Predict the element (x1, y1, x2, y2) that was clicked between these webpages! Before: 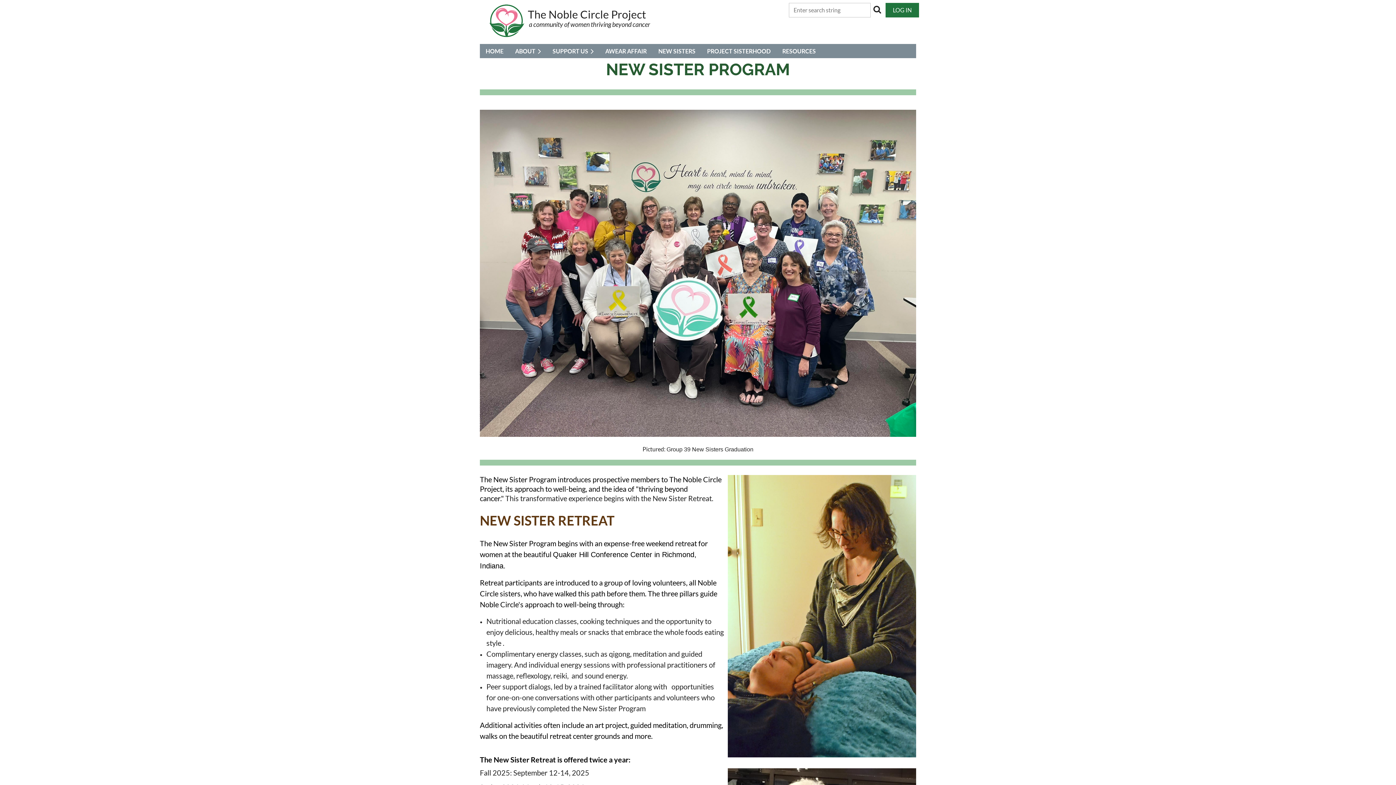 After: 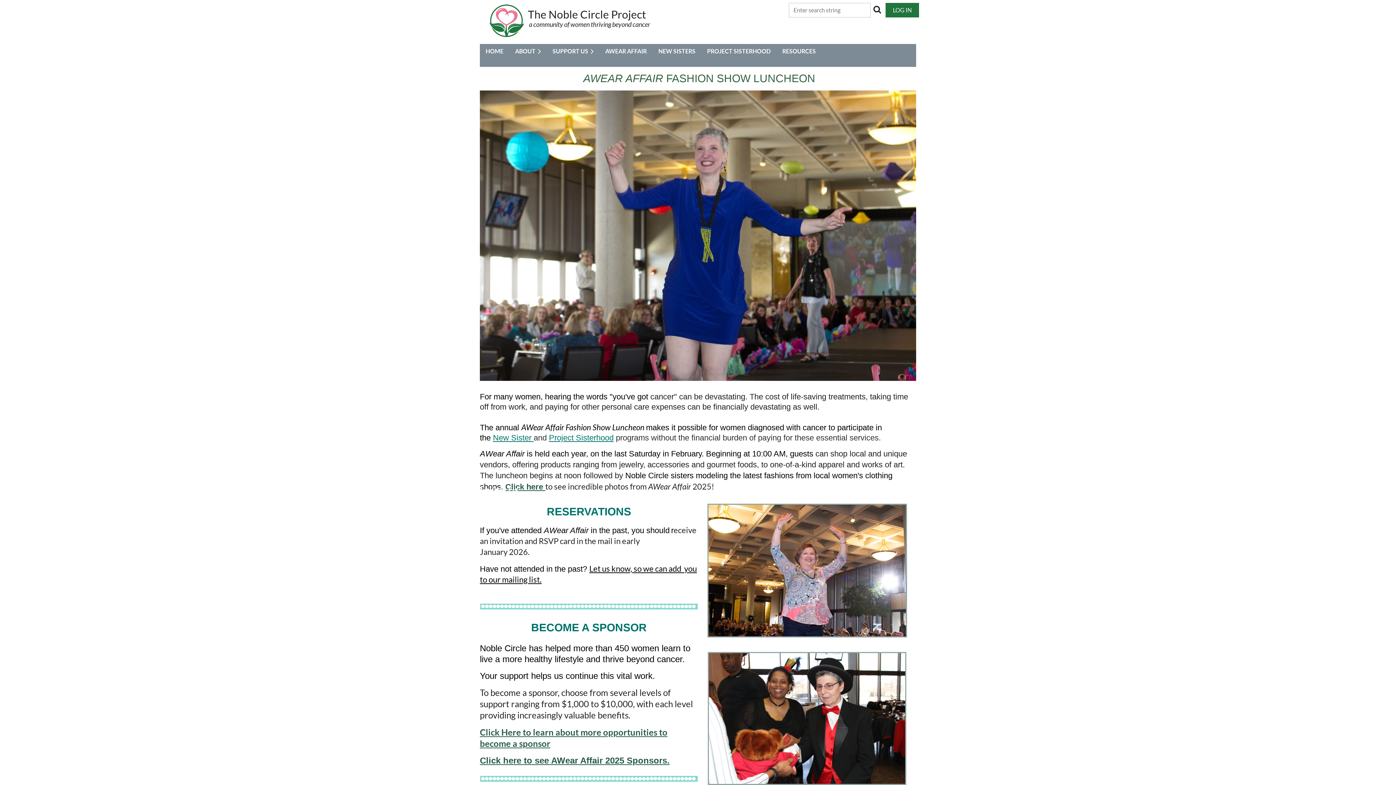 Action: bbox: (599, 44, 652, 58) label: AWEAR AFFAIR